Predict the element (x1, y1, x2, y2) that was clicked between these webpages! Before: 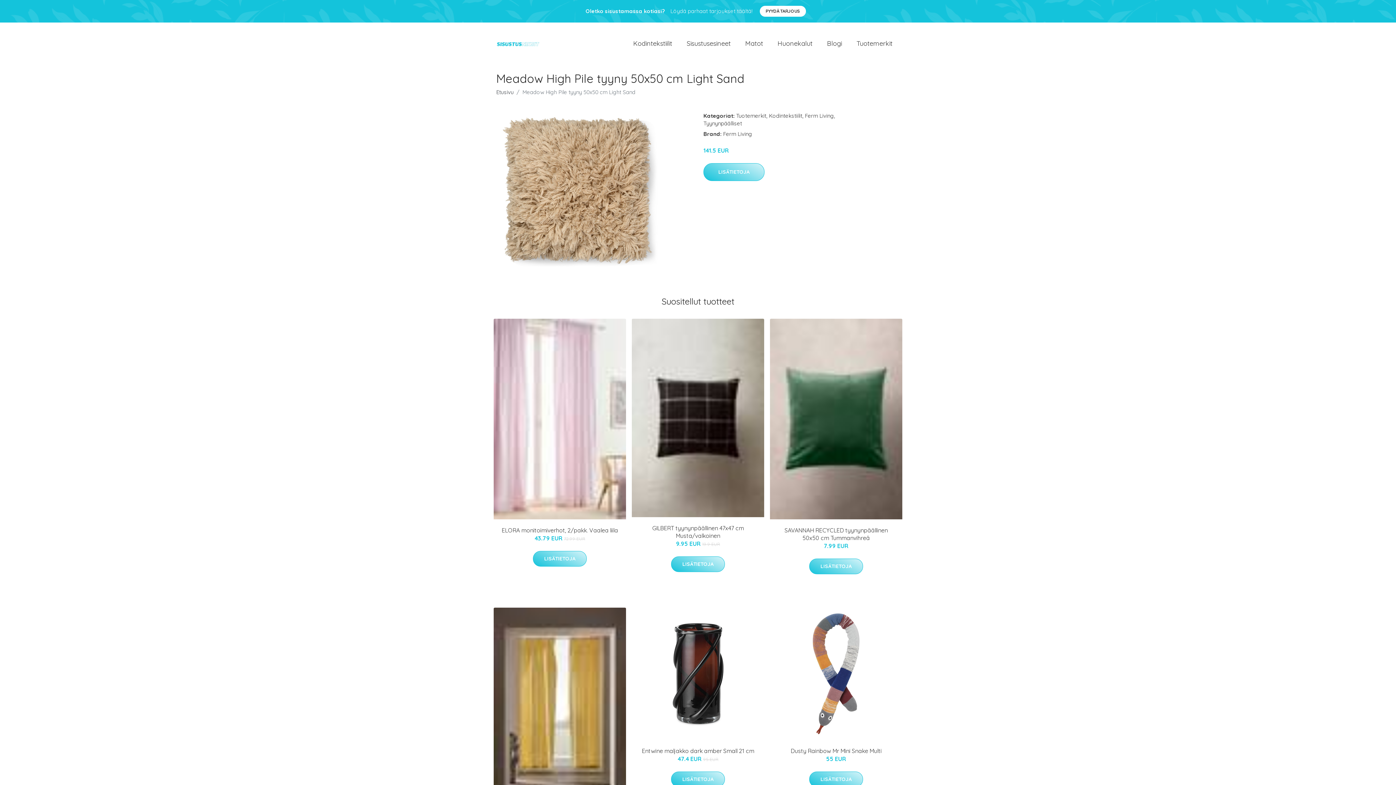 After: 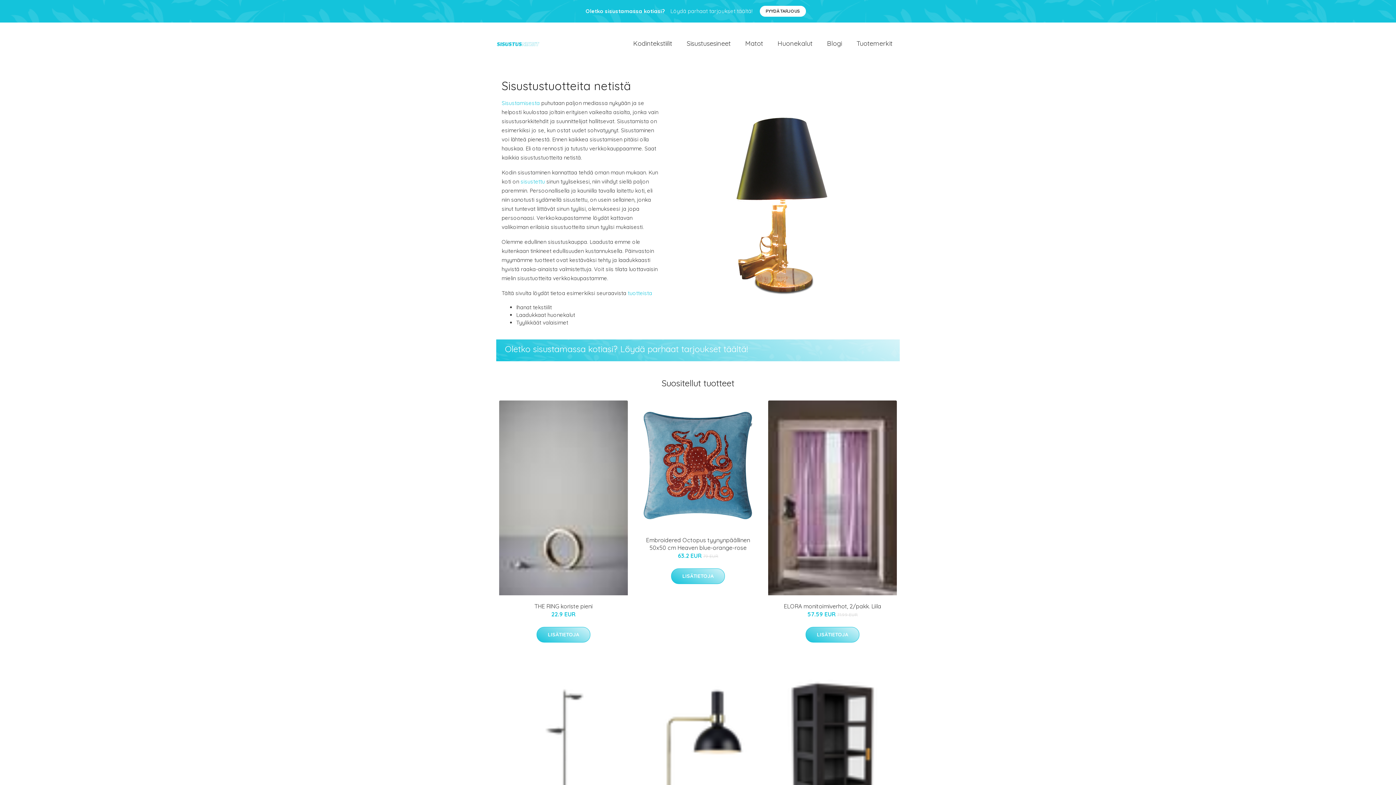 Action: bbox: (496, 88, 513, 95) label: Etusivu